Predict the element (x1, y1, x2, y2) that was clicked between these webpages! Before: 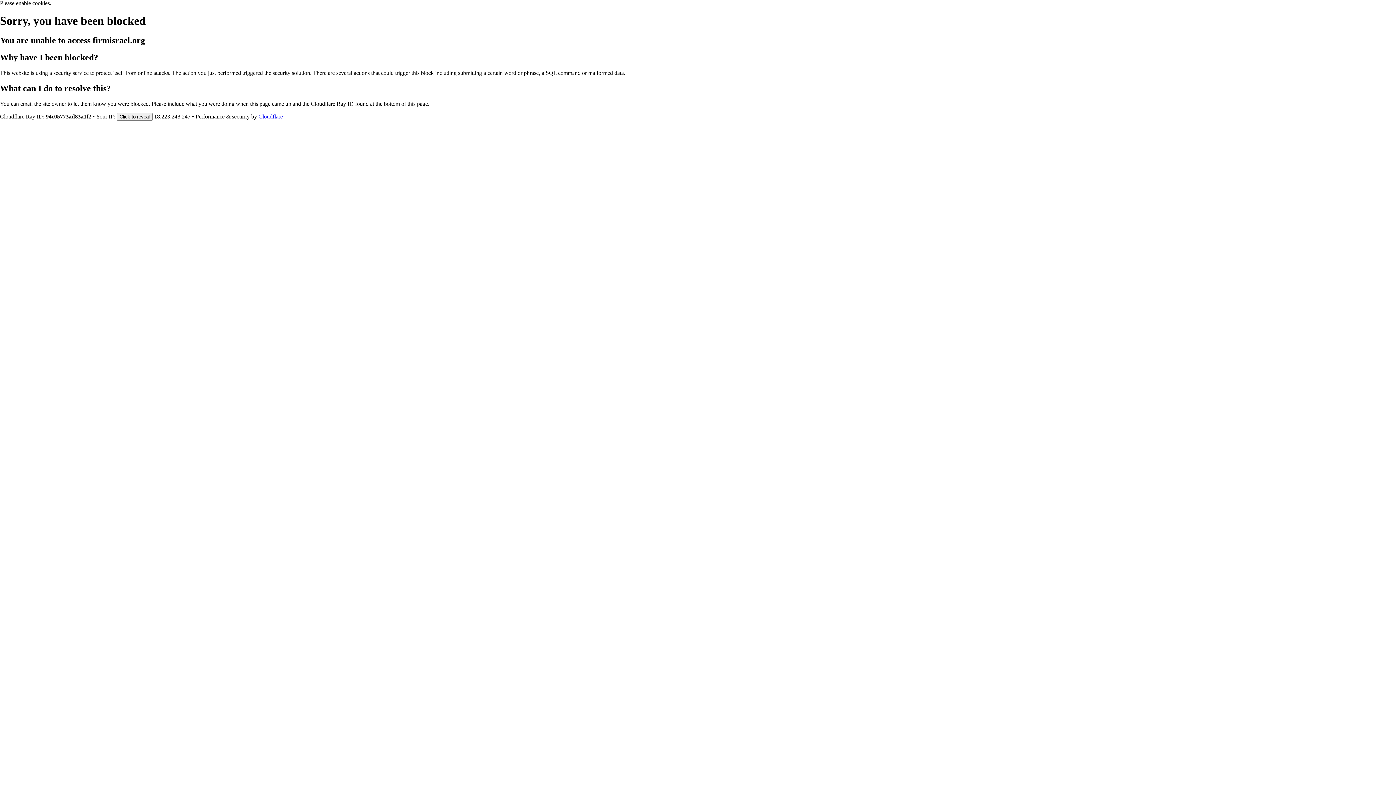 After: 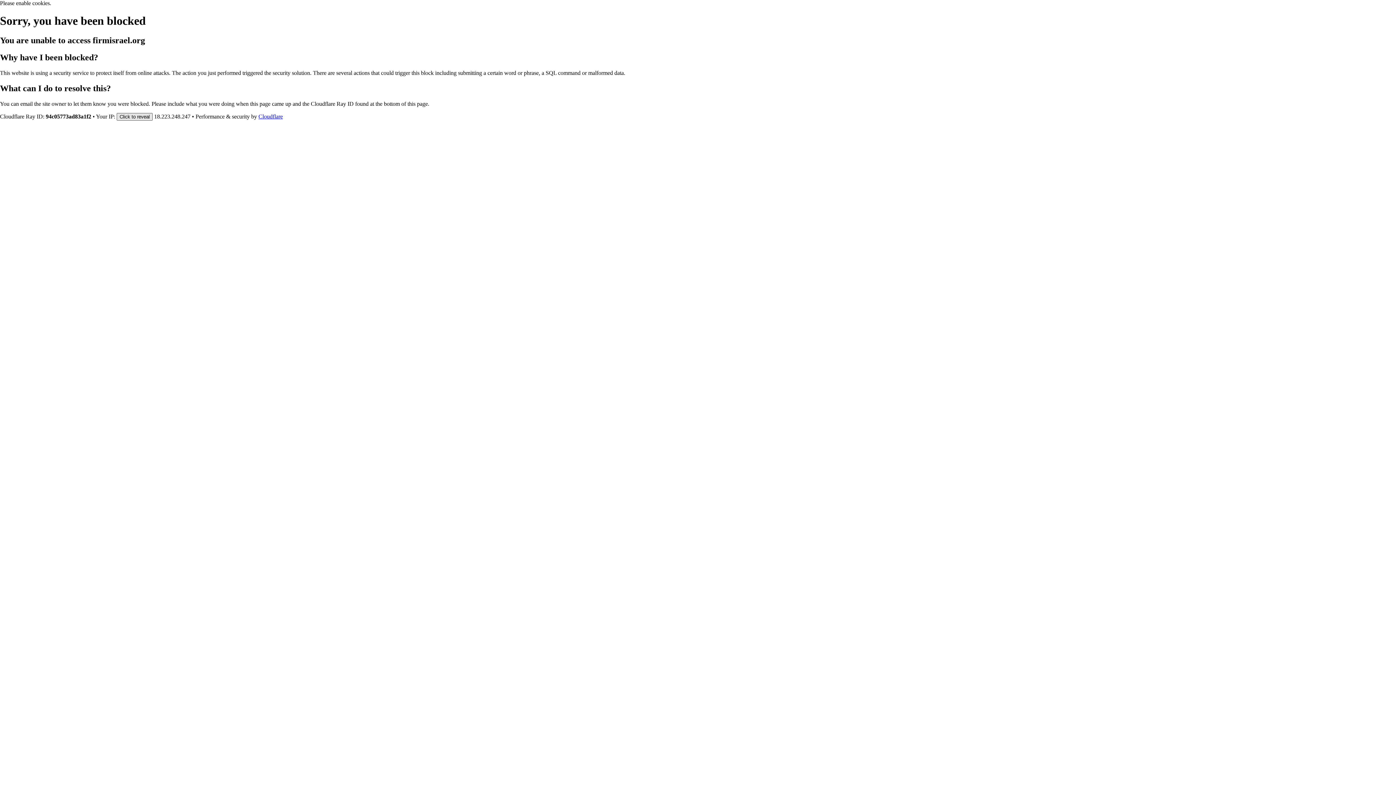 Action: label: Click to reveal bbox: (116, 112, 152, 120)